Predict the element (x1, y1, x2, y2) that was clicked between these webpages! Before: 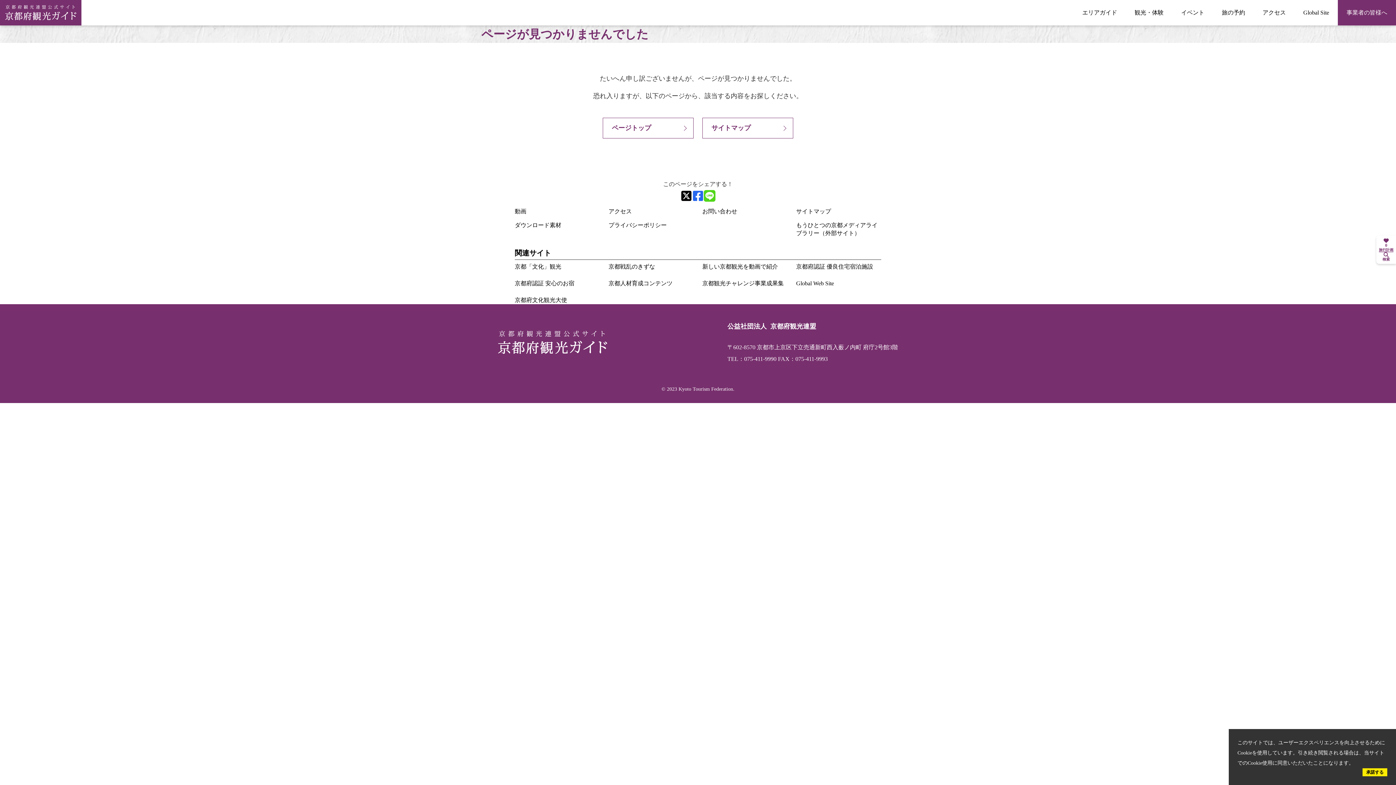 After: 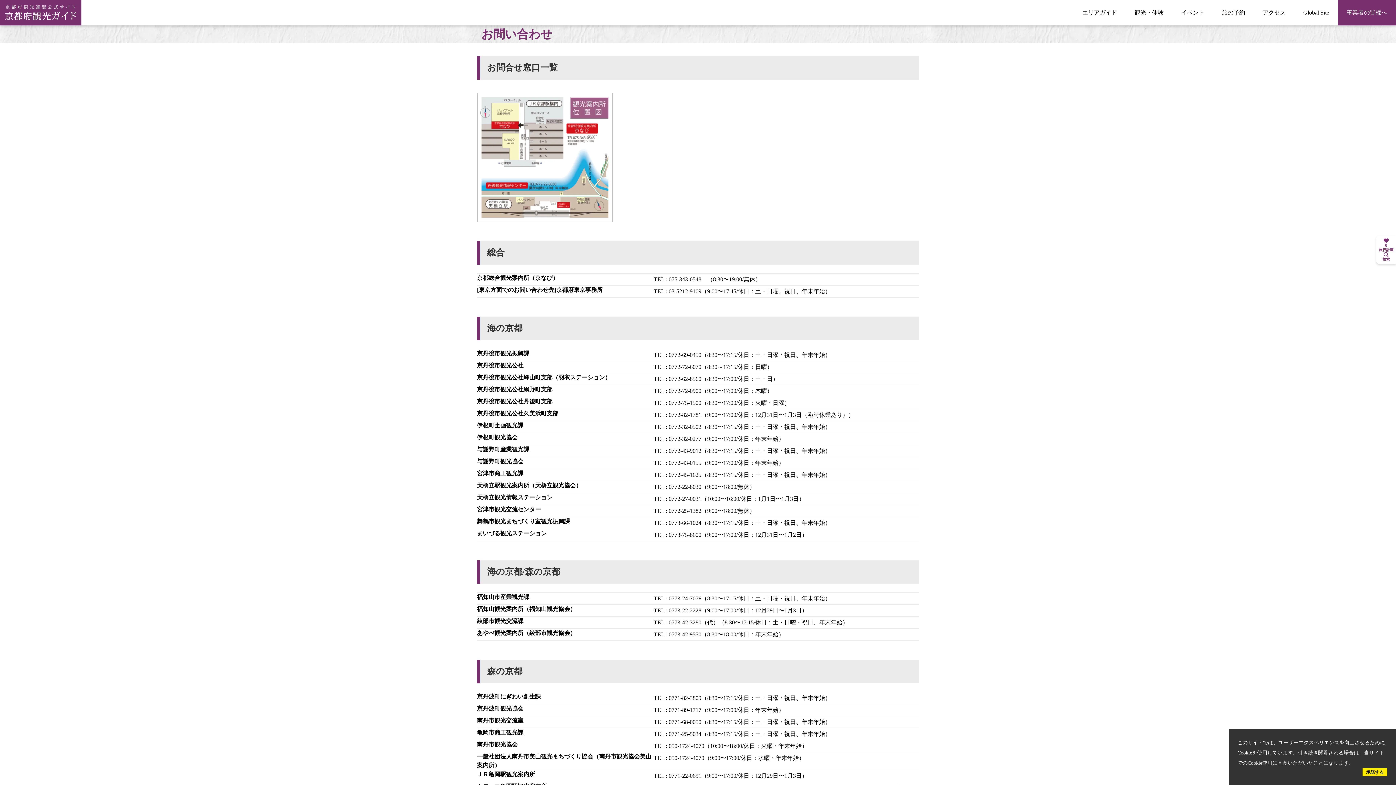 Action: label: お問い合わせ bbox: (702, 208, 737, 214)